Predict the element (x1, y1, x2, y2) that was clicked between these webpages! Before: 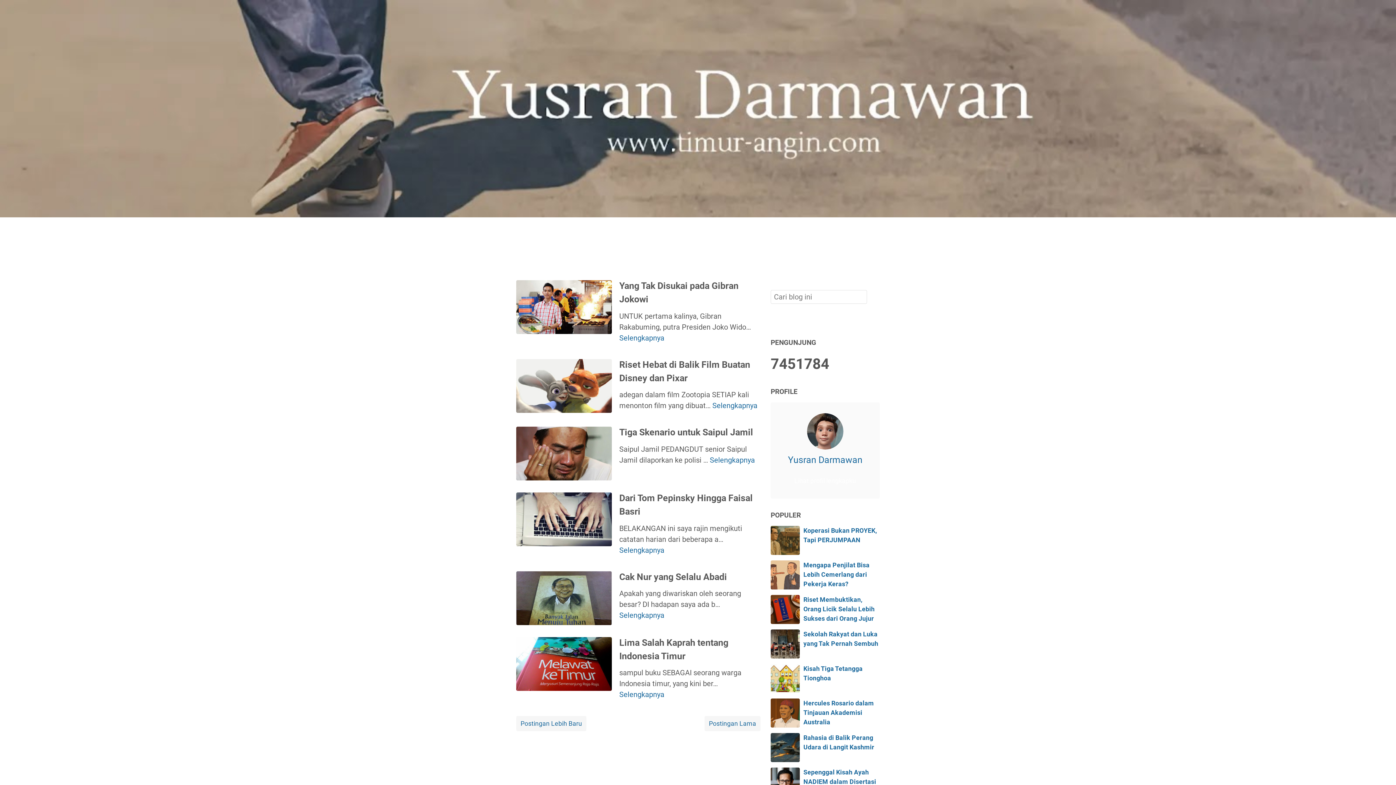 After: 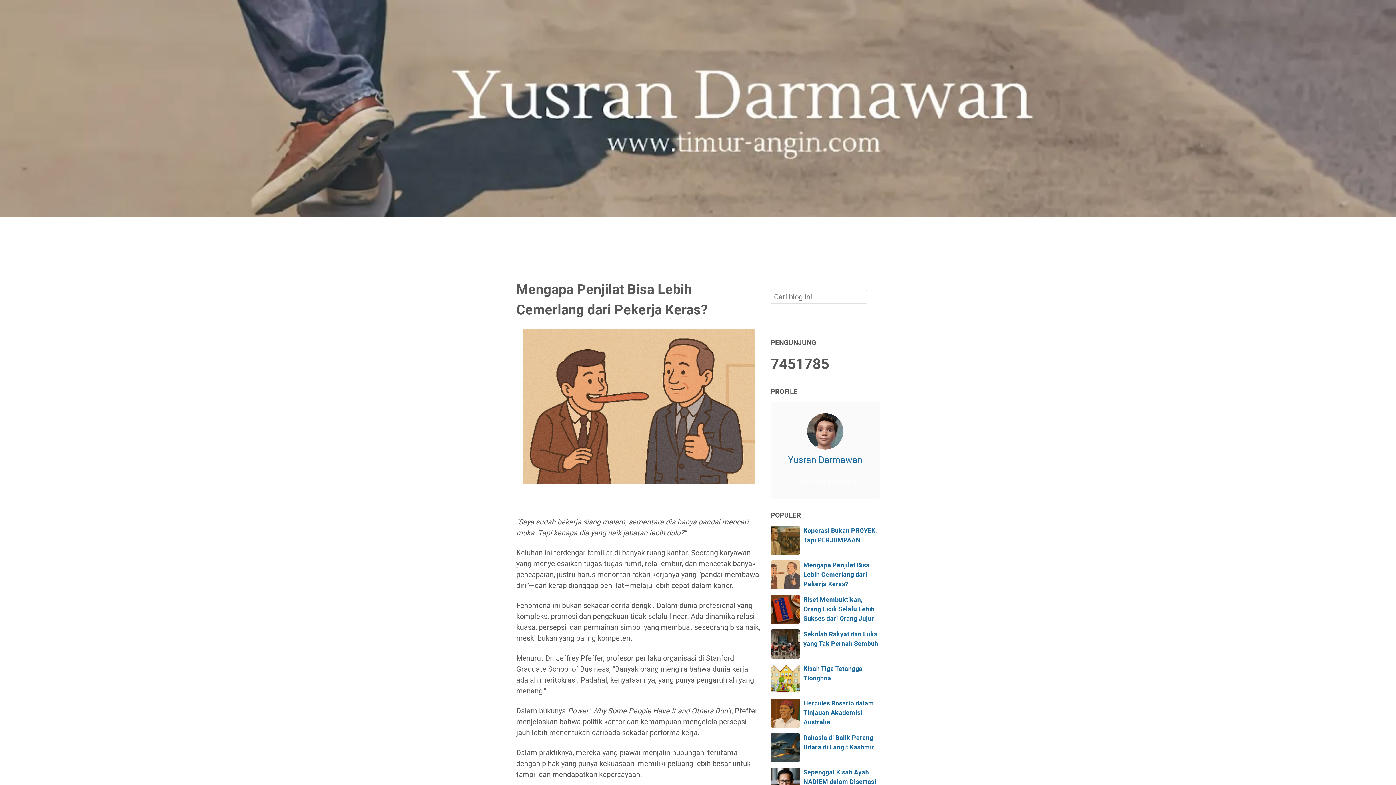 Action: bbox: (770, 560, 800, 589)